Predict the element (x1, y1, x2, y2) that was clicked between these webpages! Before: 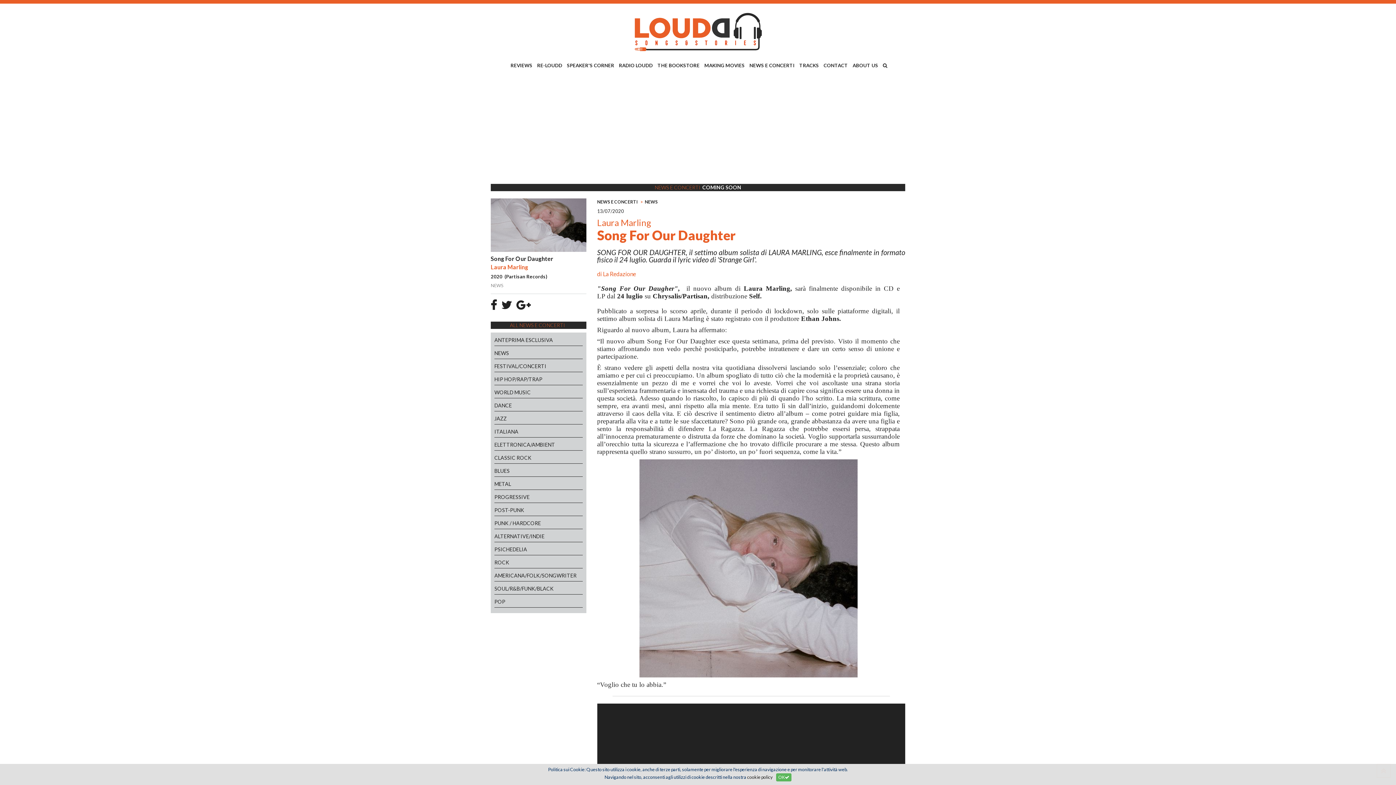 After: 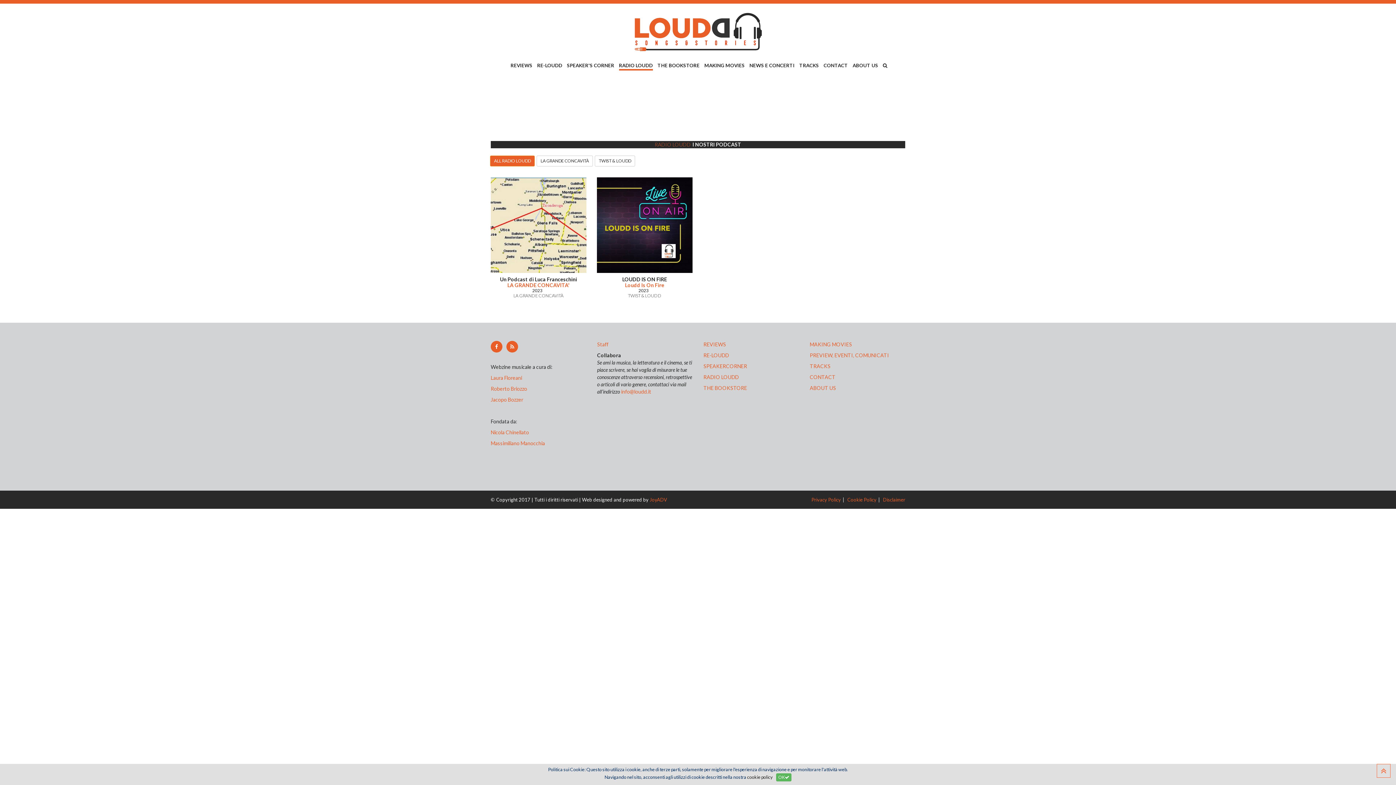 Action: bbox: (619, 61, 652, 70) label: RADIO LOUDD